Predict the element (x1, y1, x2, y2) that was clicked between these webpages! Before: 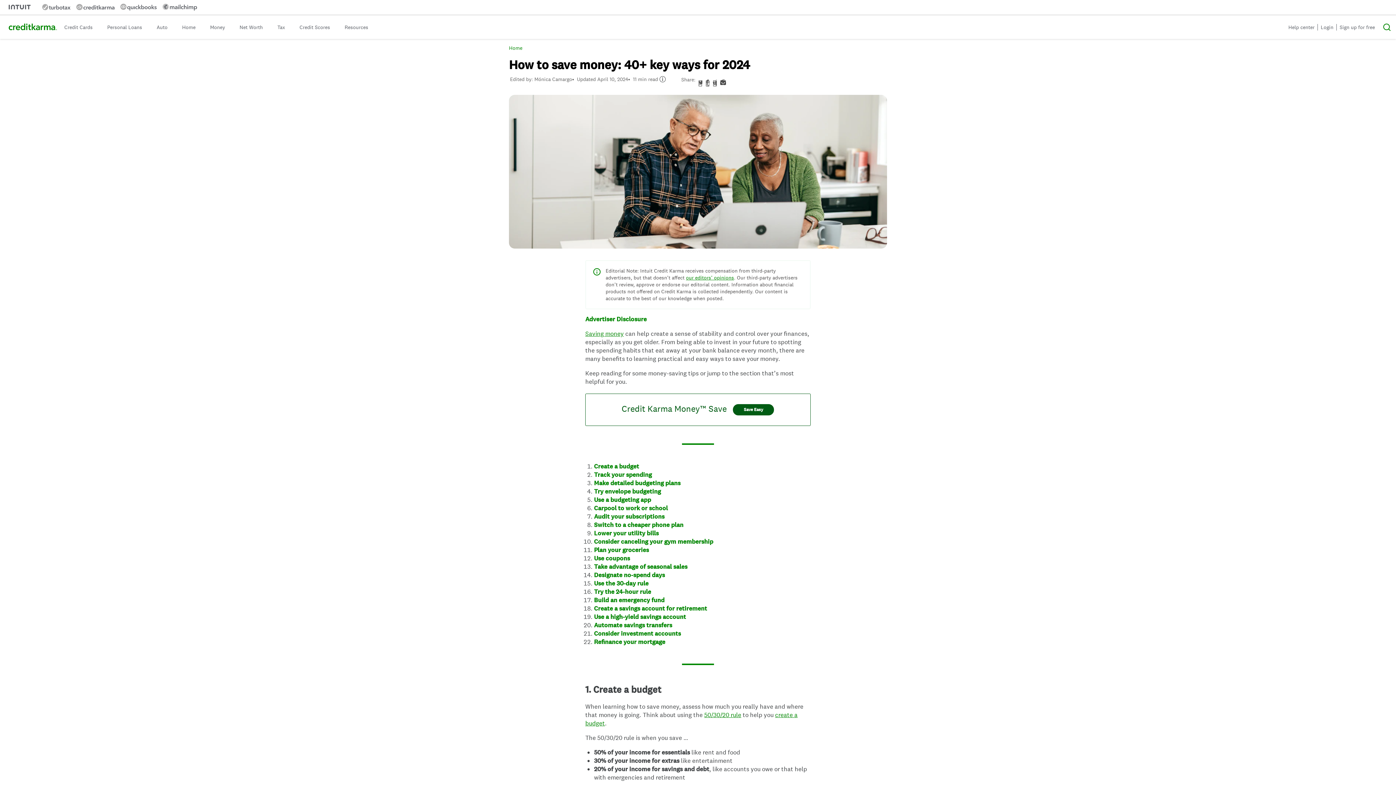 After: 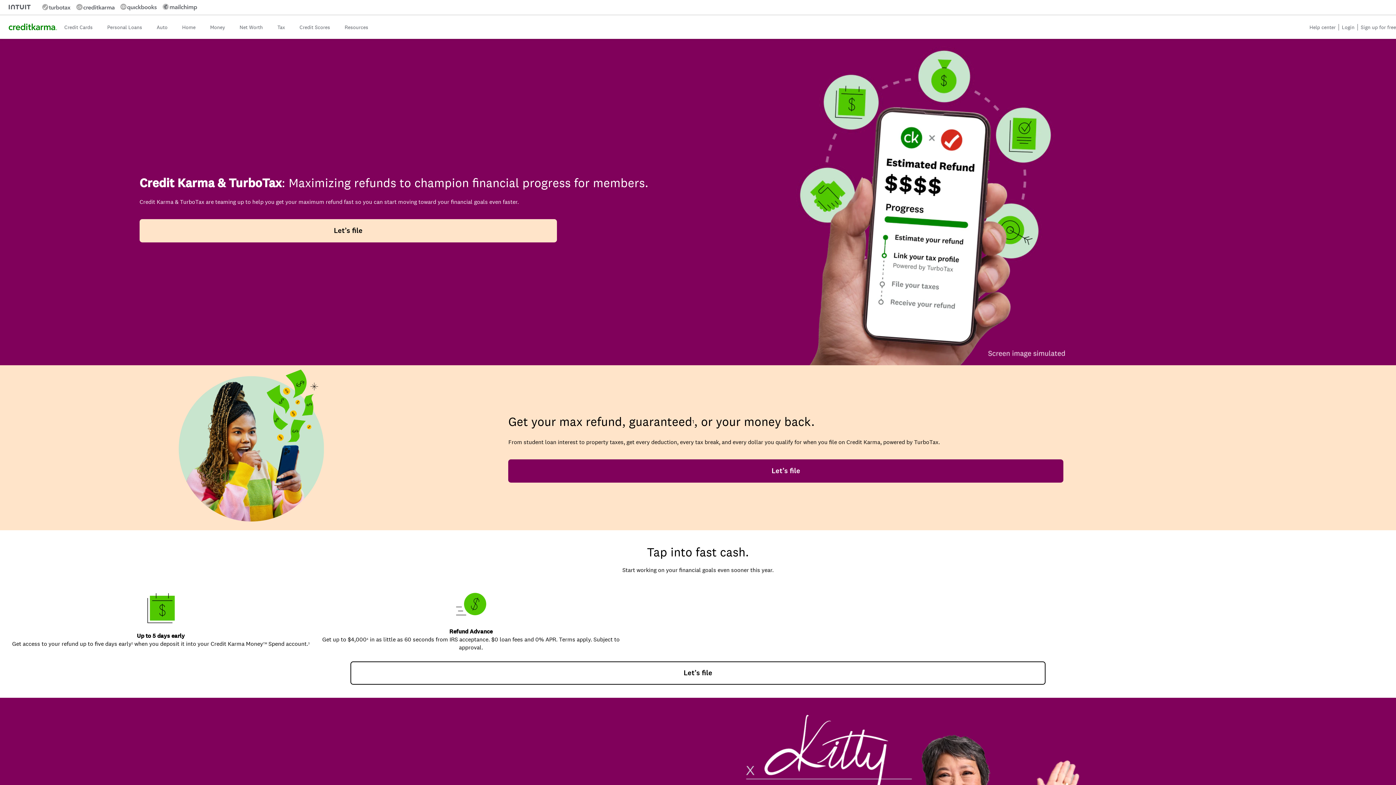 Action: label: Tax bbox: (270, 15, 292, 38)